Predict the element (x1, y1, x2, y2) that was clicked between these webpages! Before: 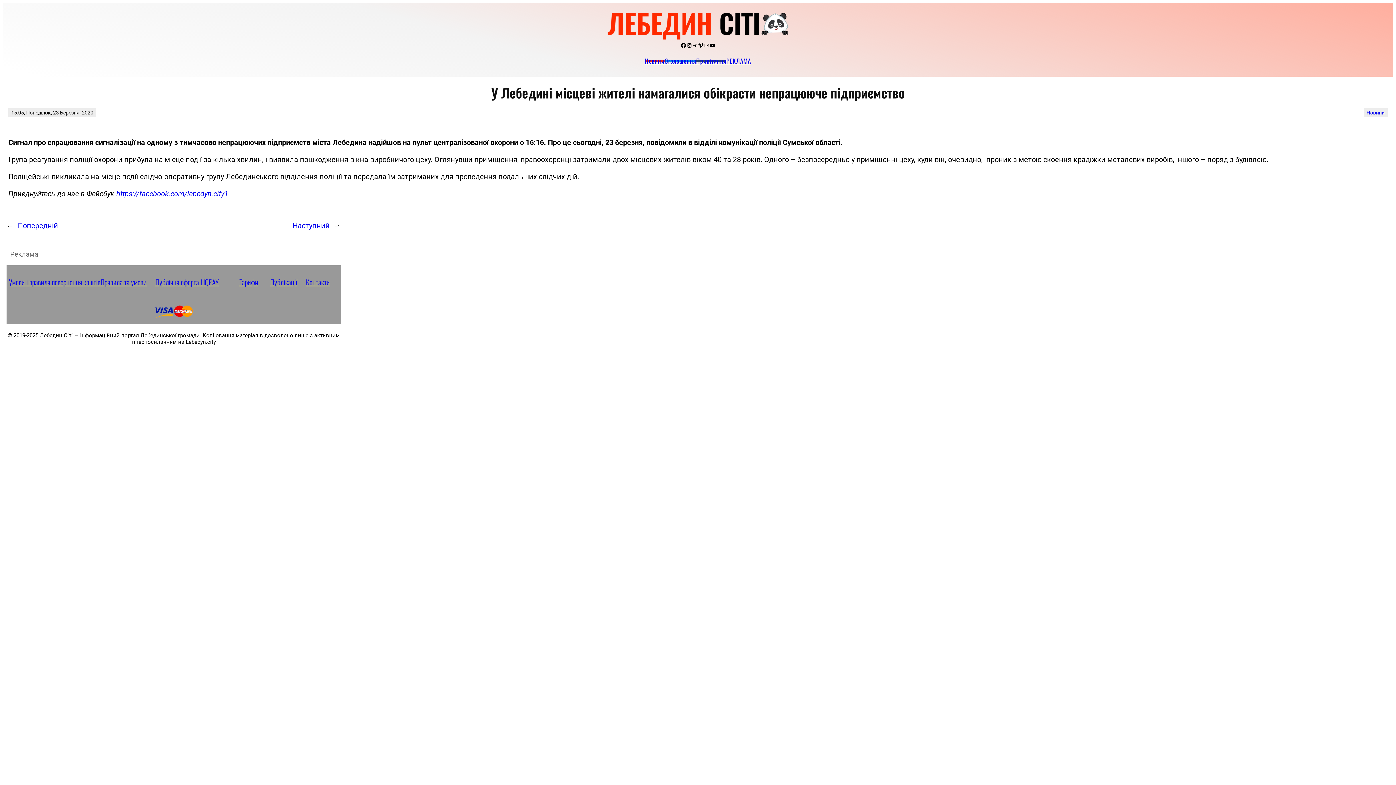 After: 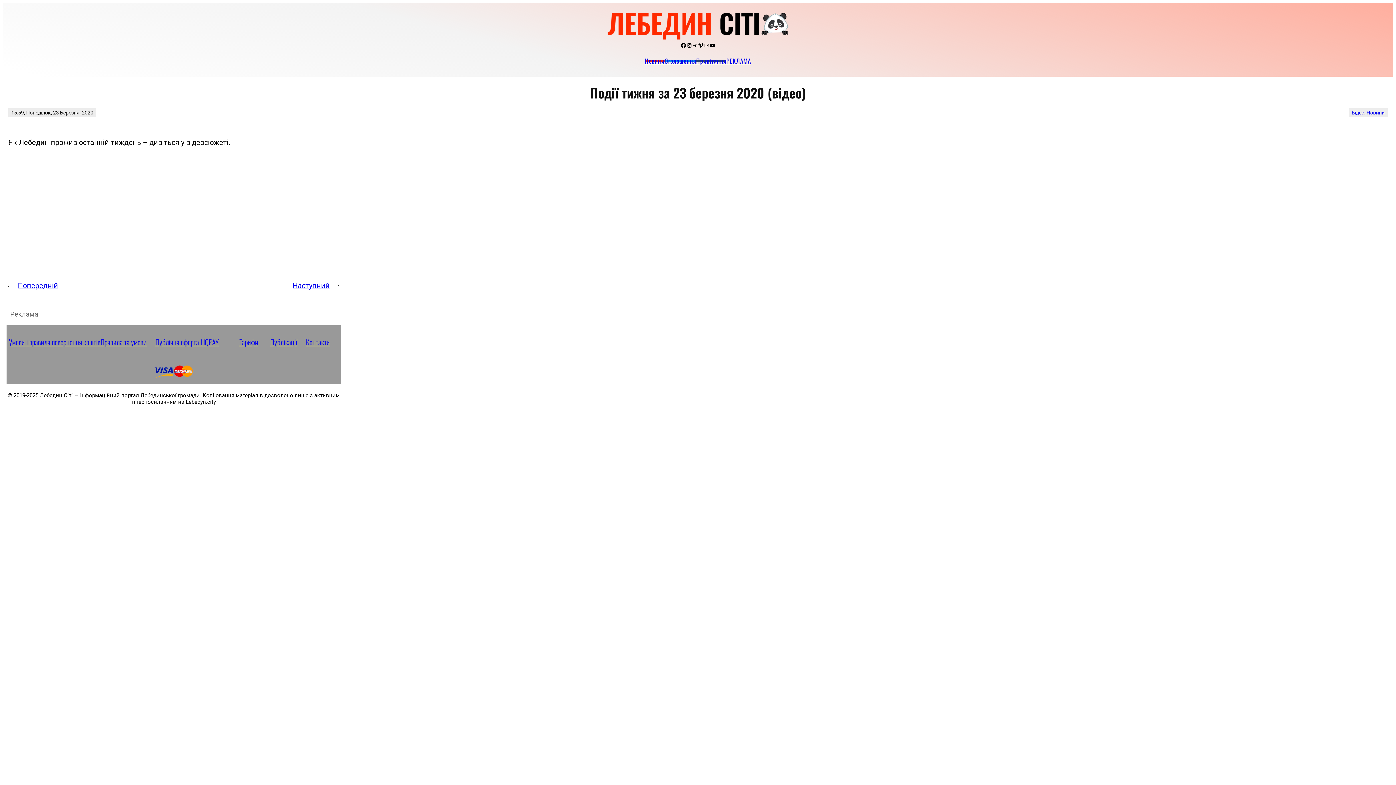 Action: bbox: (292, 221, 329, 230) label: Наступний